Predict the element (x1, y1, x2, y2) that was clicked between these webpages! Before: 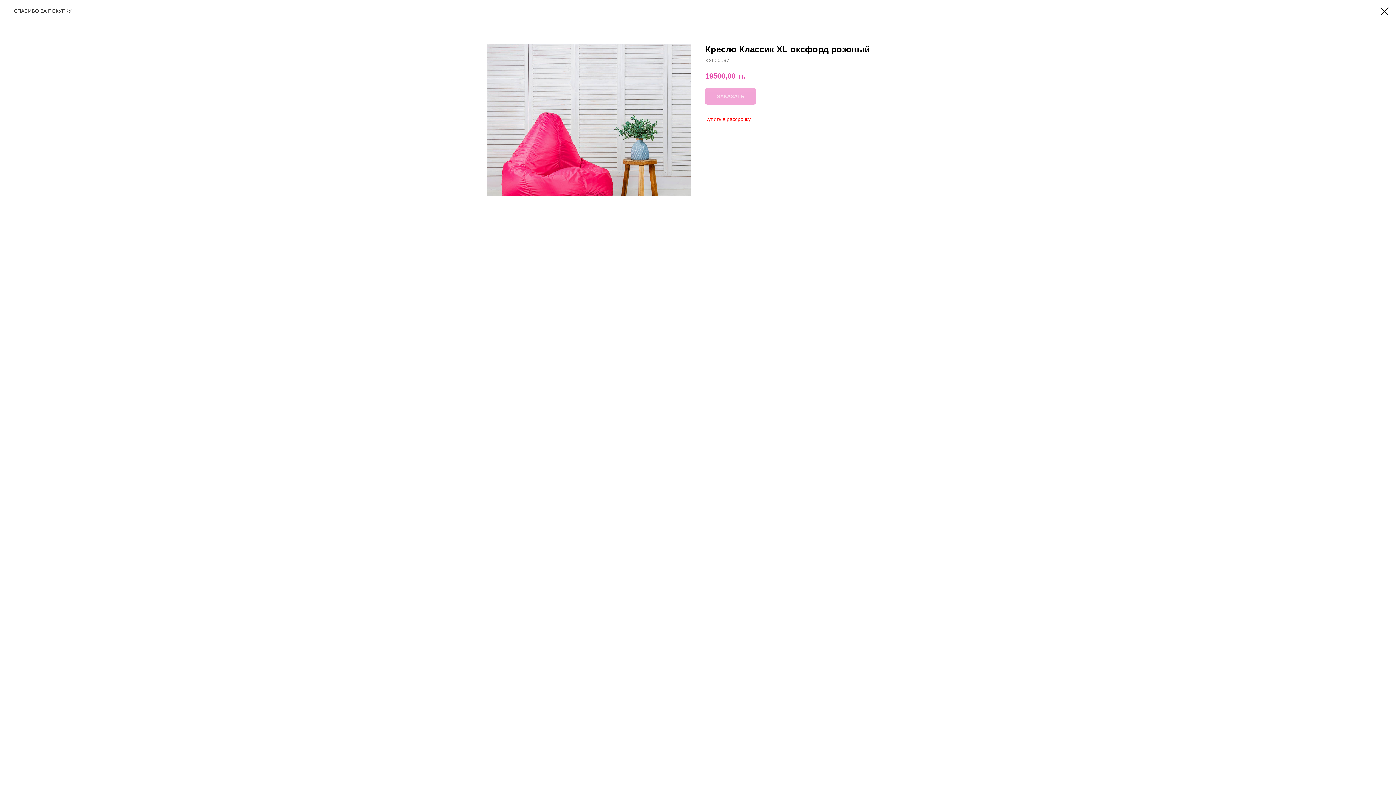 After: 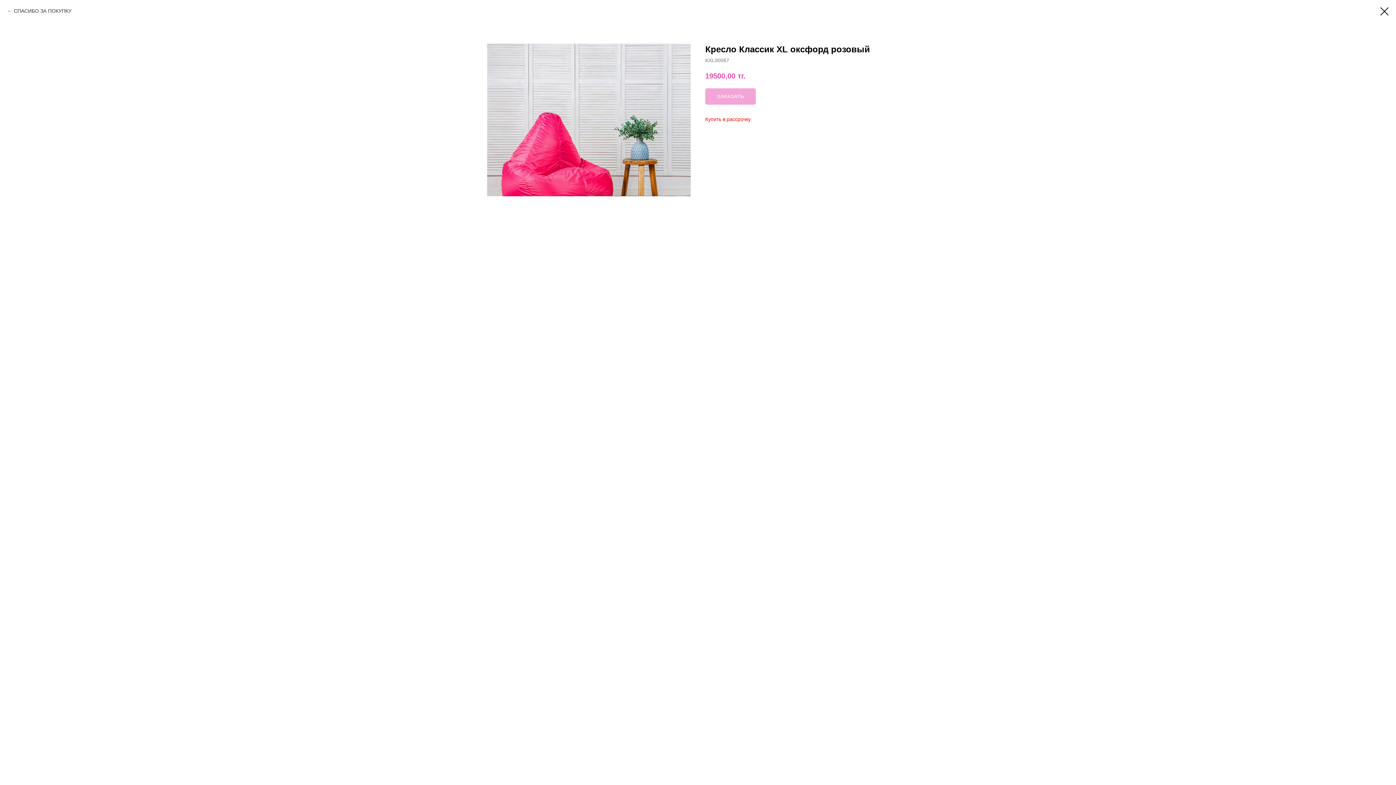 Action: bbox: (705, 116, 750, 122) label: Купить в рассрочку